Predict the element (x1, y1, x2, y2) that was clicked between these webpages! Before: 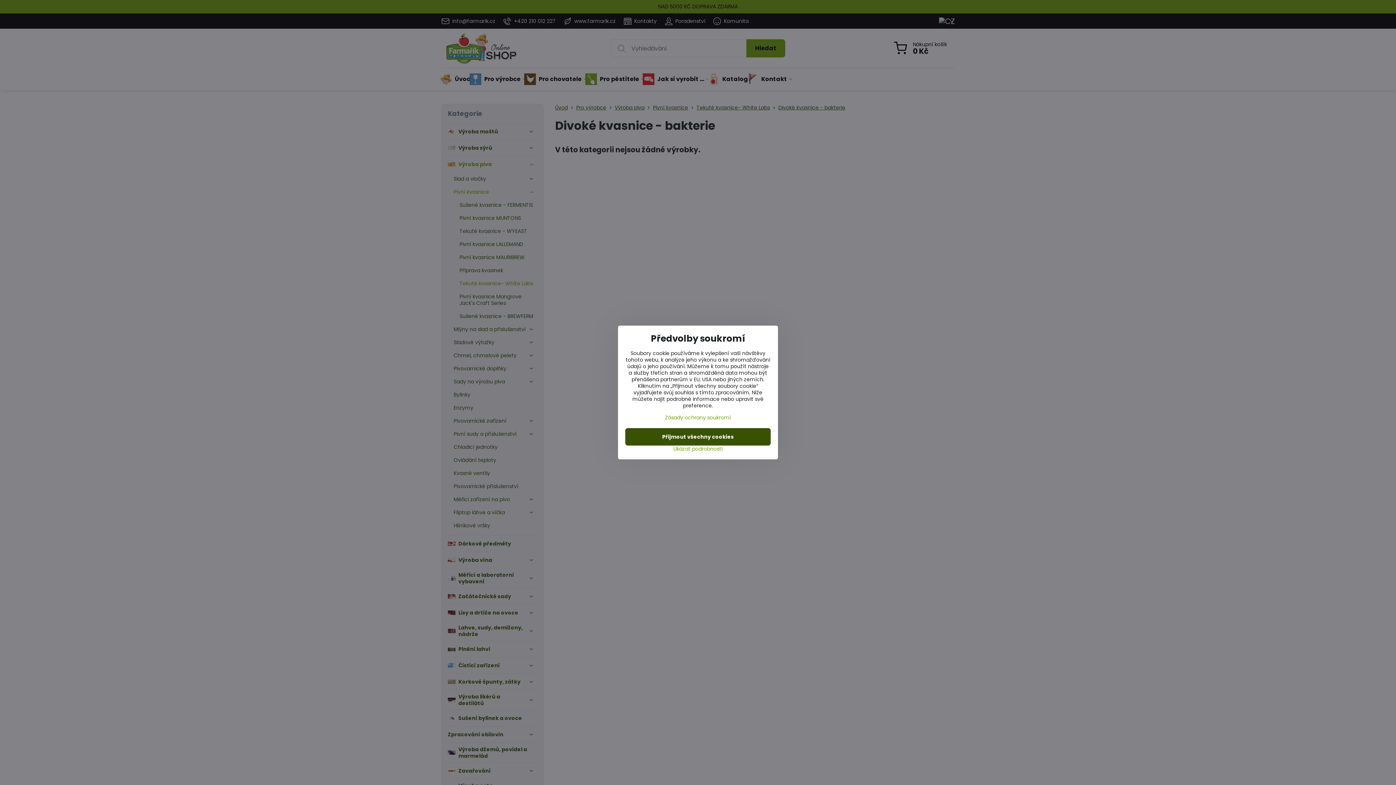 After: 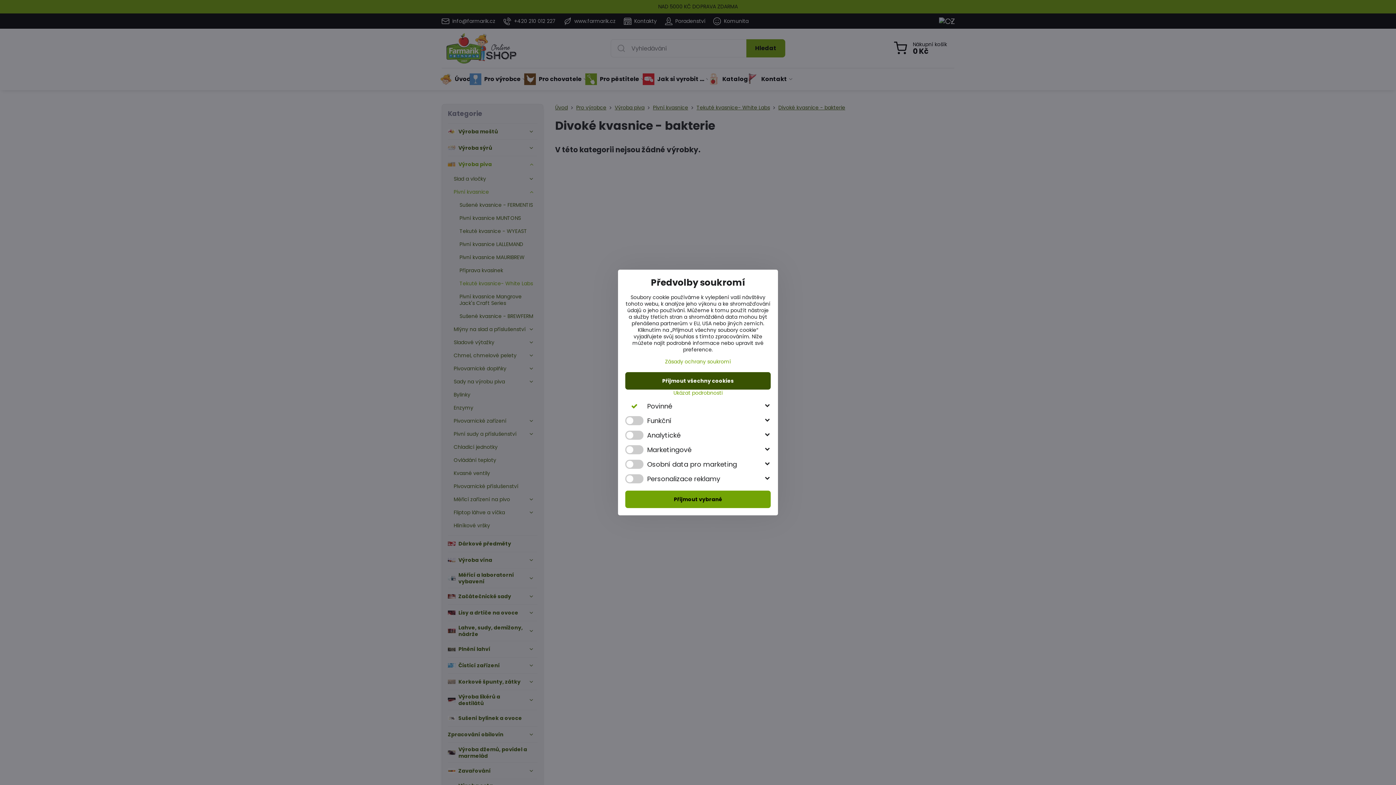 Action: label: Ukázat podrobnosti bbox: (625, 445, 770, 452)